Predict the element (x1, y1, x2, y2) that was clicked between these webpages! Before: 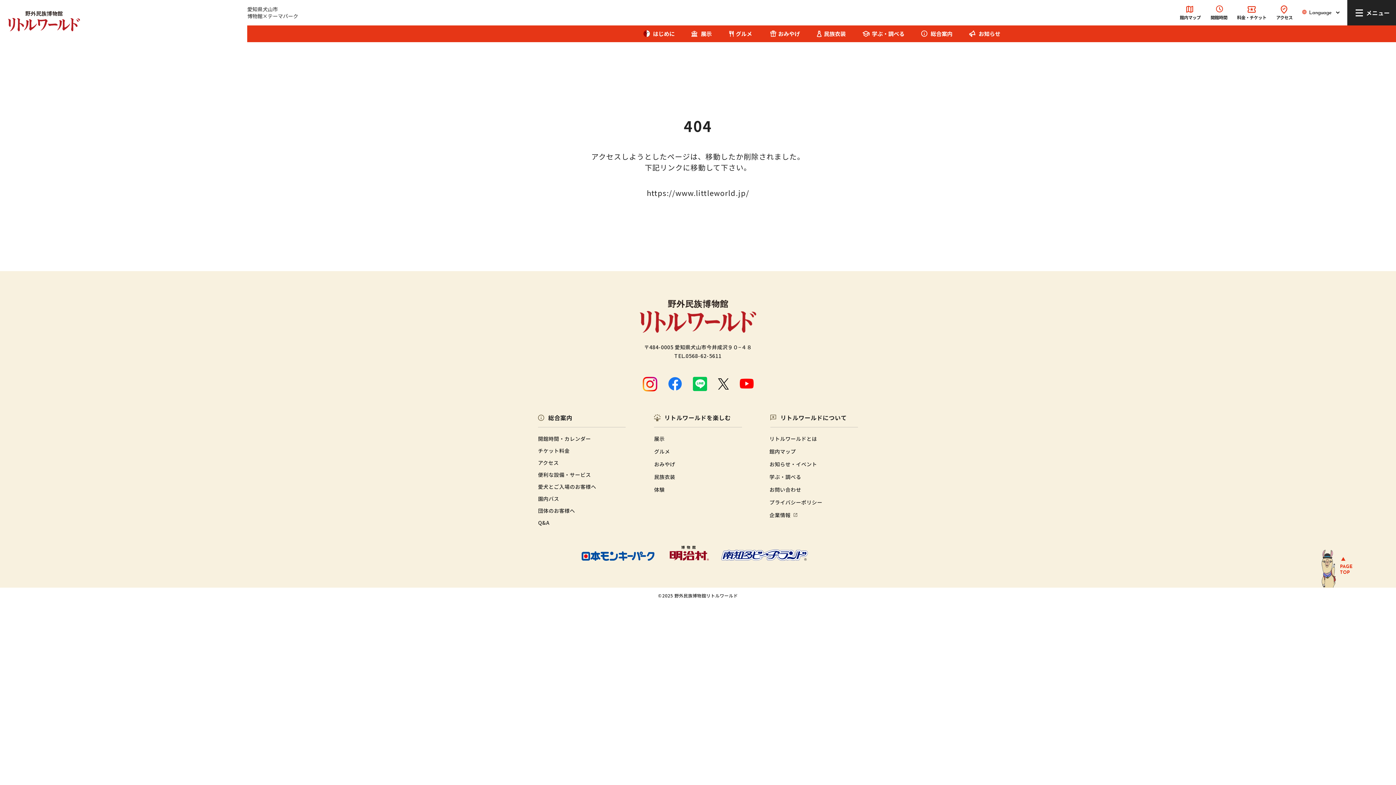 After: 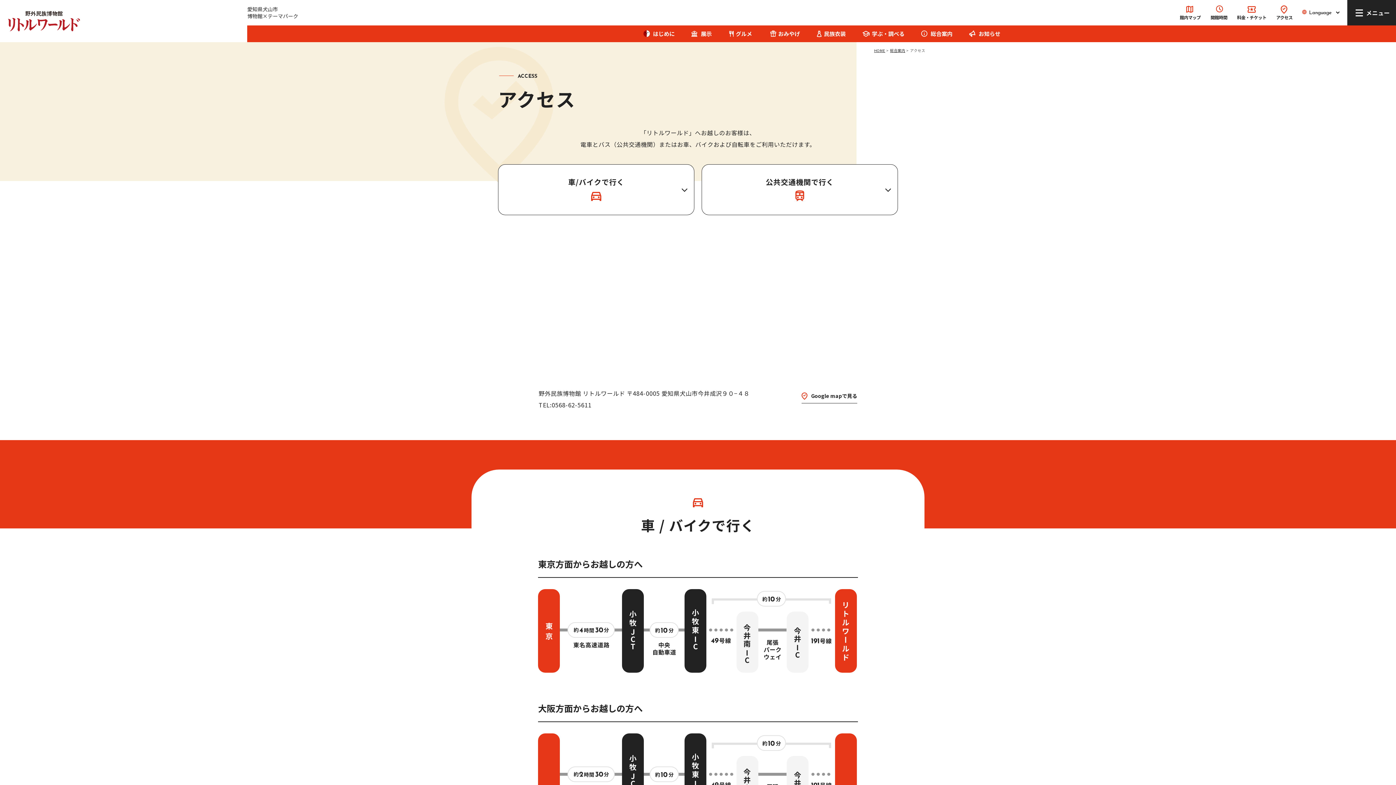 Action: bbox: (1276, 4, 1292, 20) label: アクセス